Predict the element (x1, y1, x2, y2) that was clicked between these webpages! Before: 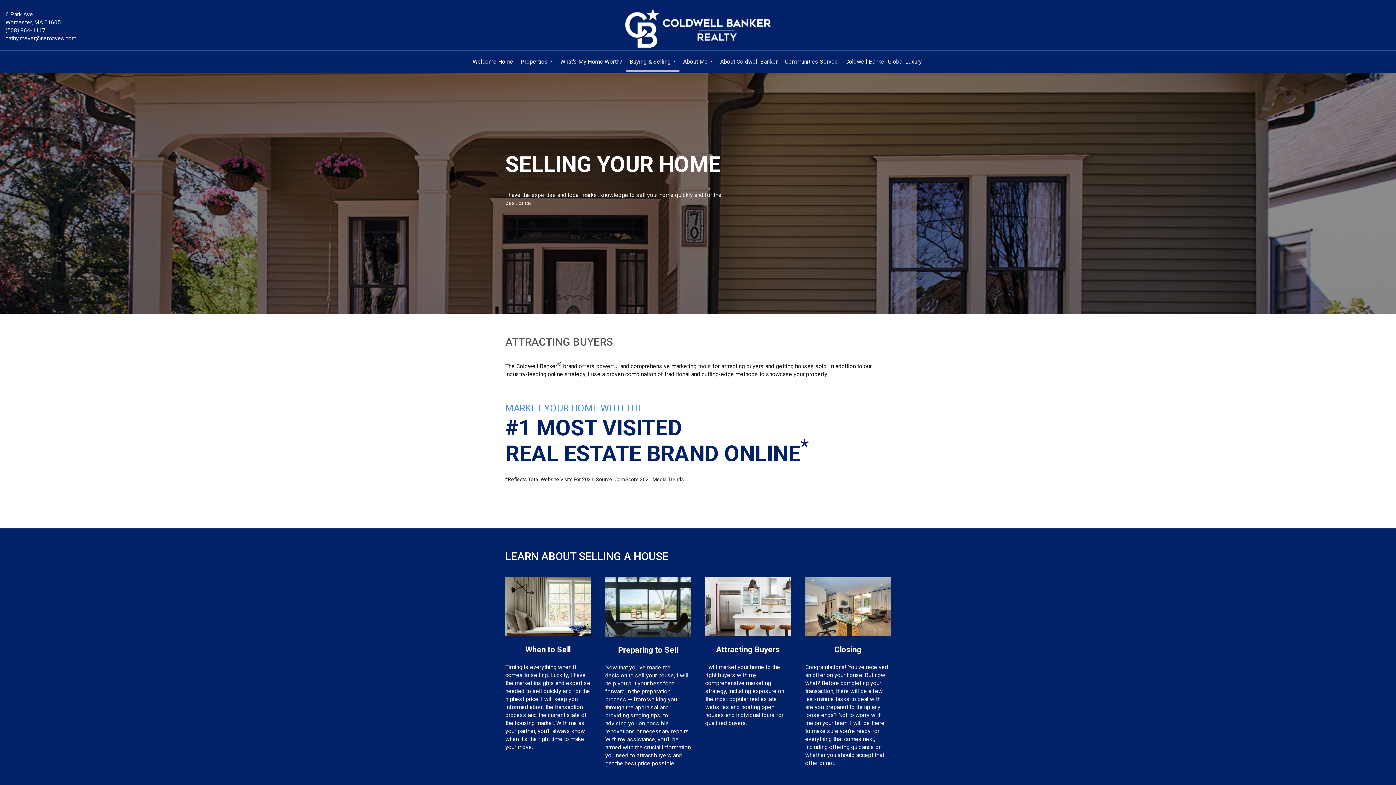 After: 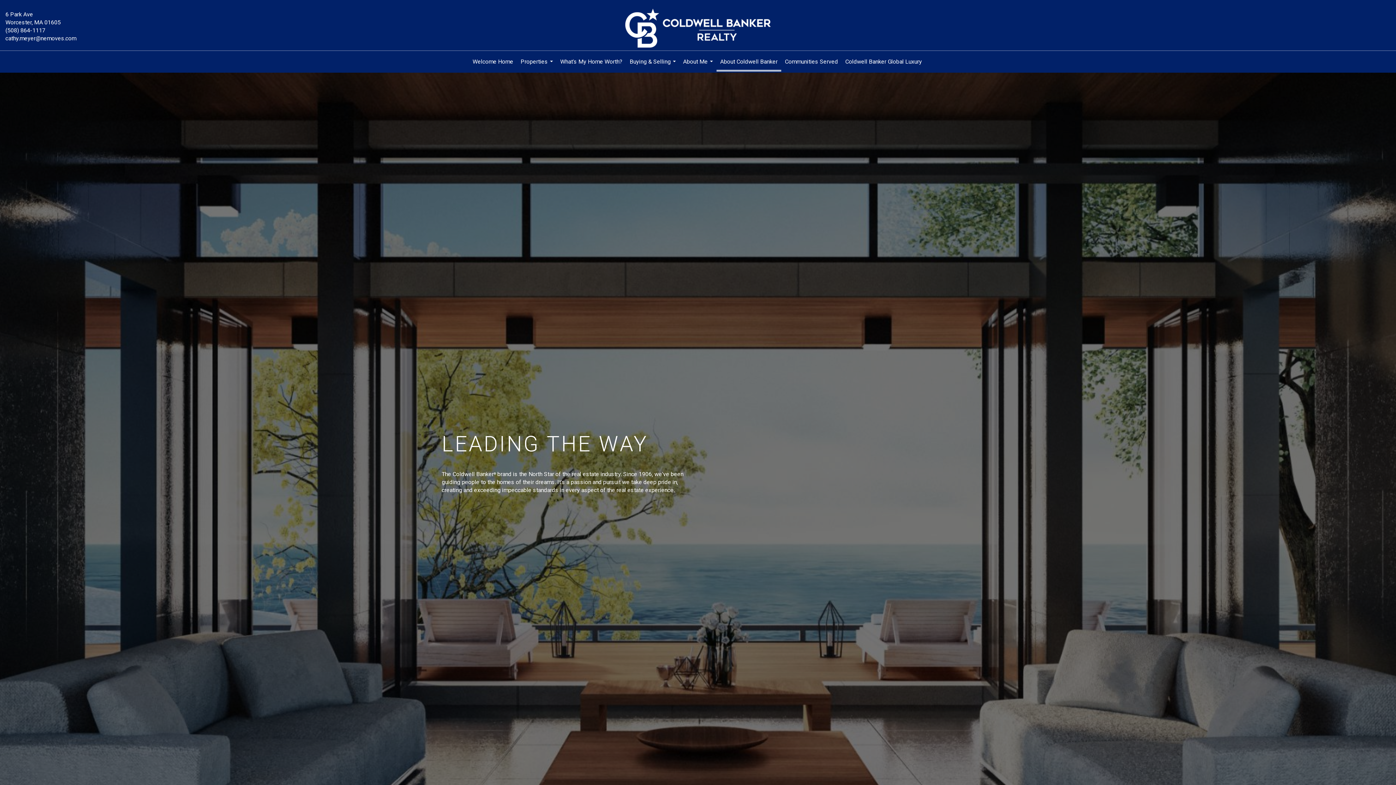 Action: label: About Coldwell Banker bbox: (716, 50, 781, 72)